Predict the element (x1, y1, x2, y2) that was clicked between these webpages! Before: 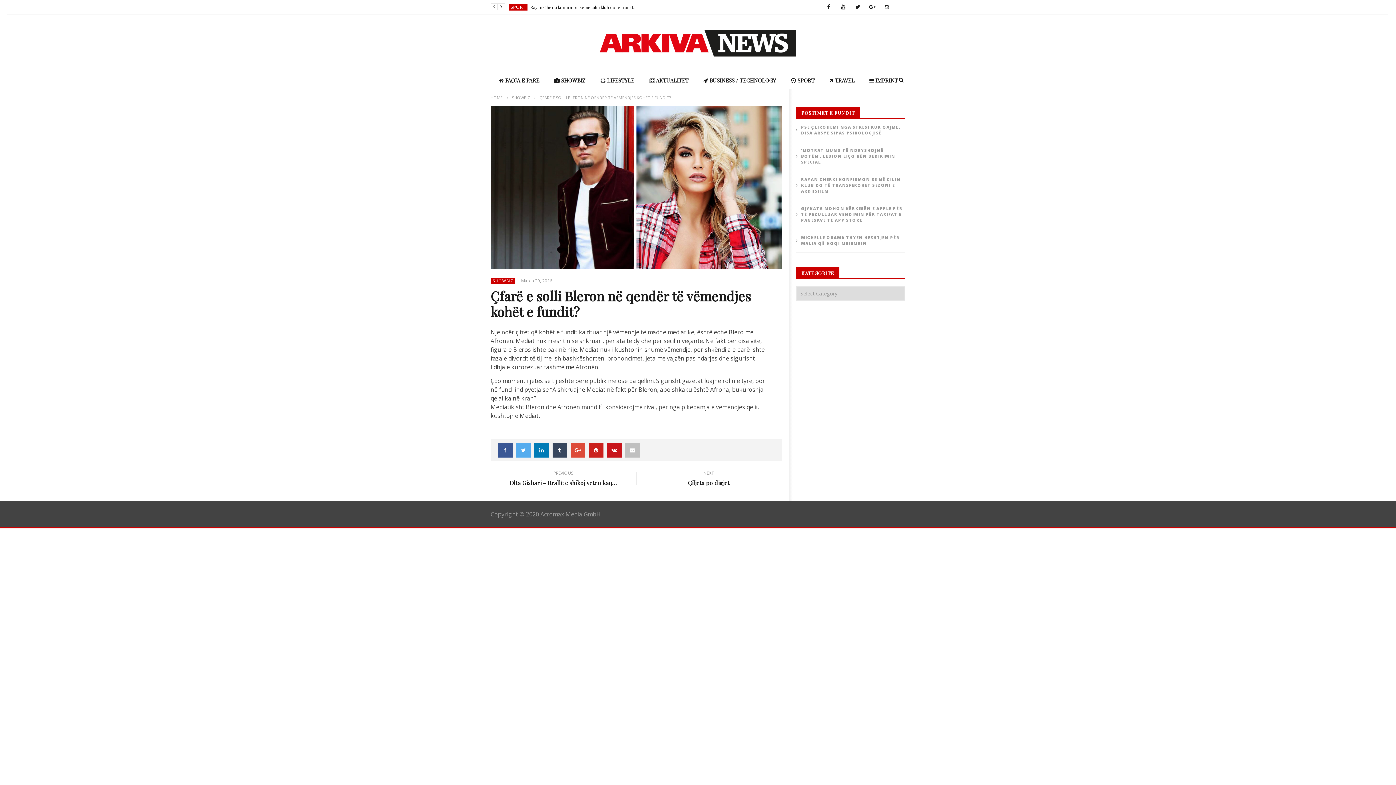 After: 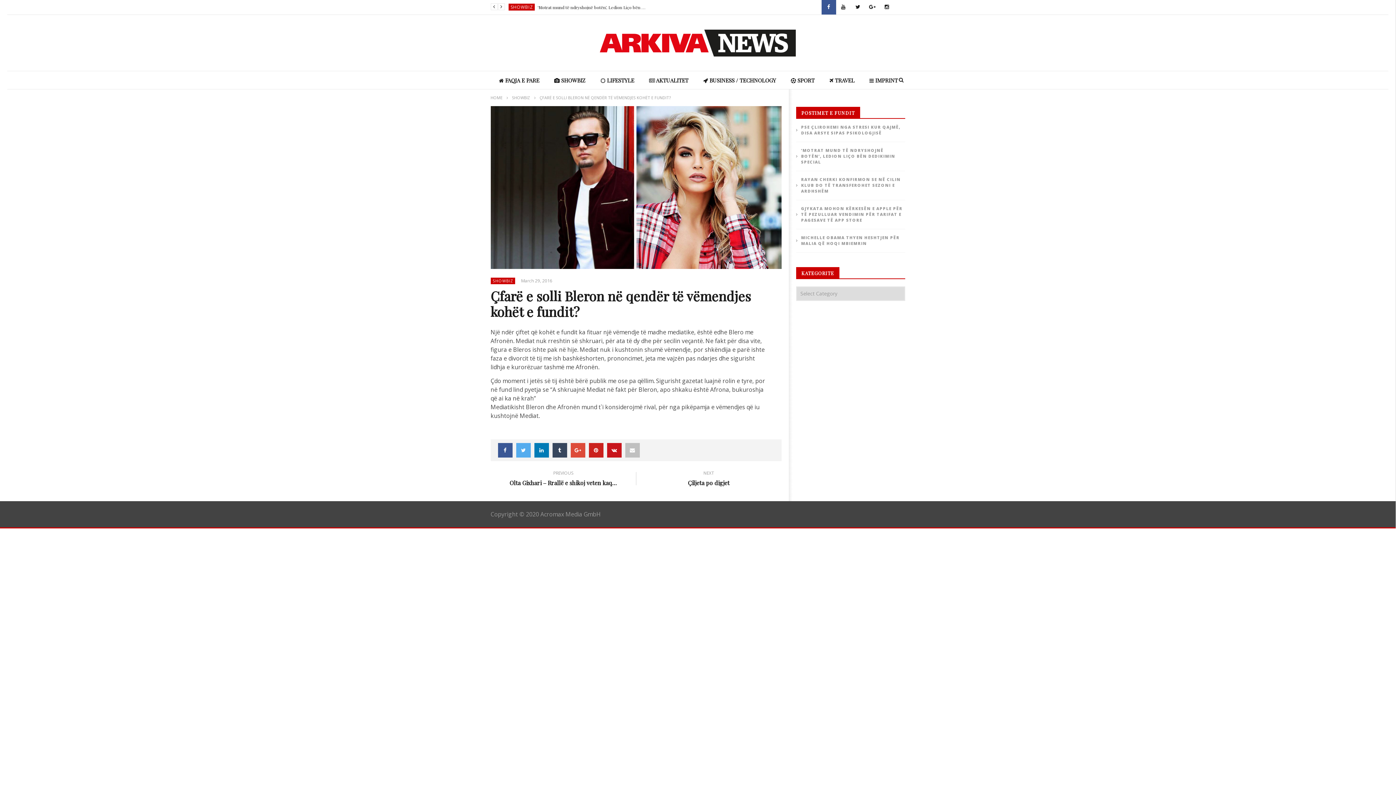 Action: bbox: (821, 0, 836, 14)